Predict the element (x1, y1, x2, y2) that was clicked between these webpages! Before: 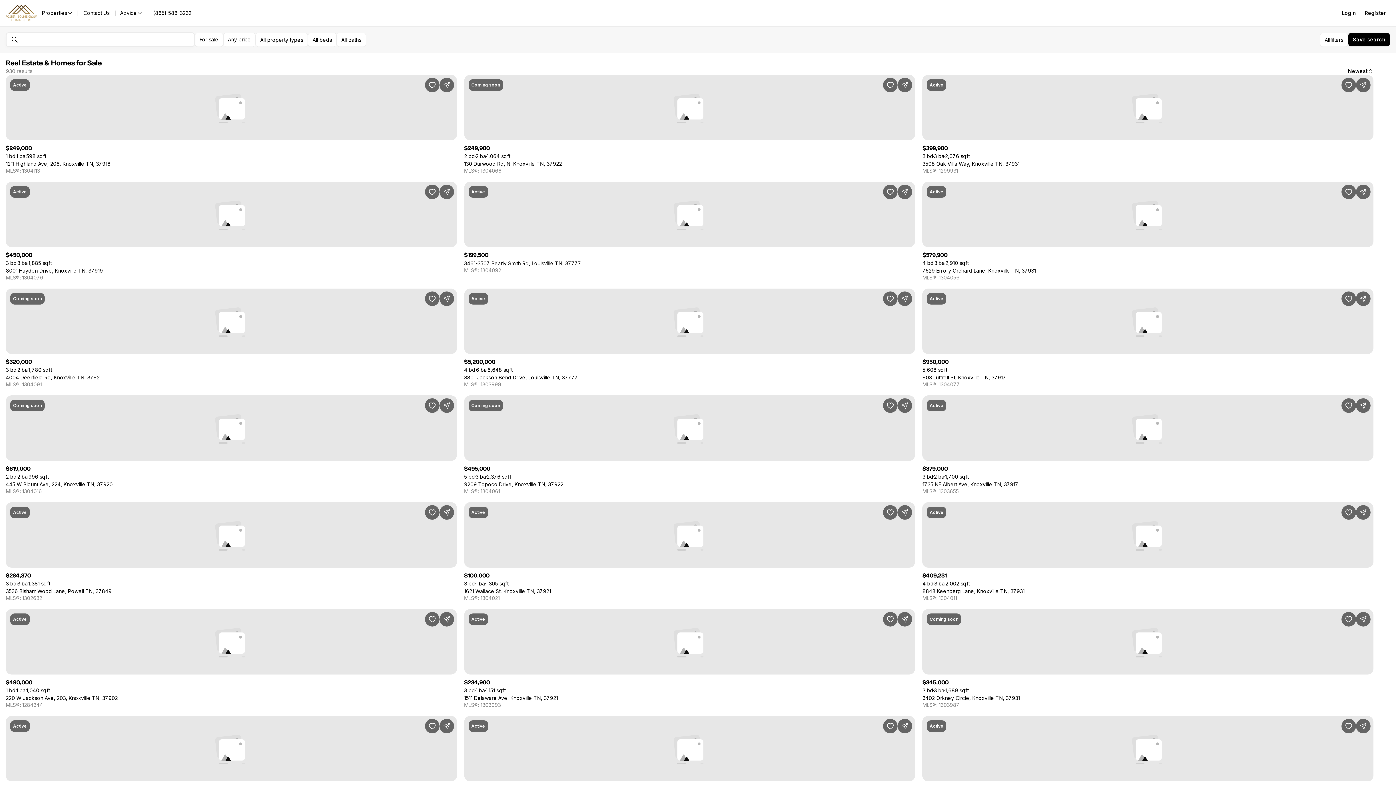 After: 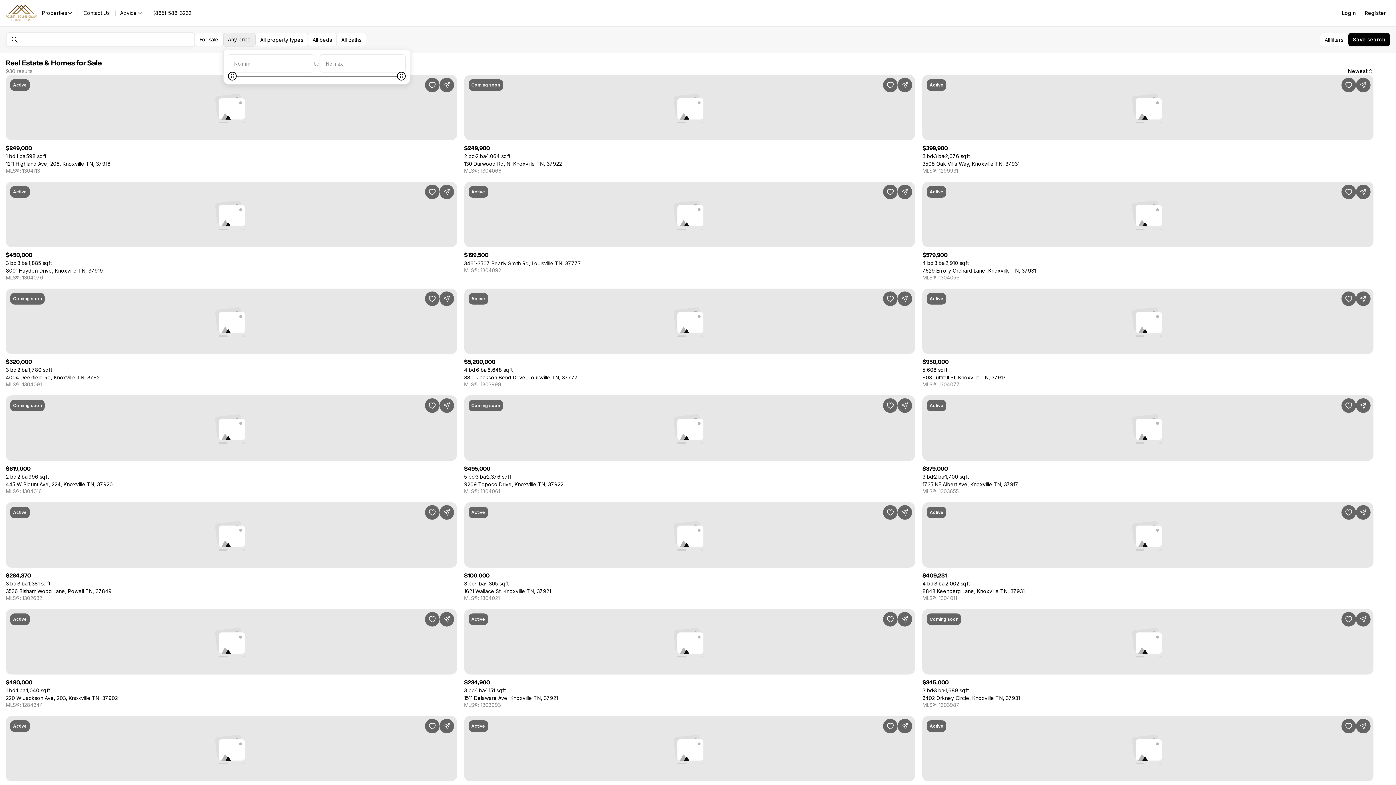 Action: label: Any price bbox: (223, 32, 255, 46)